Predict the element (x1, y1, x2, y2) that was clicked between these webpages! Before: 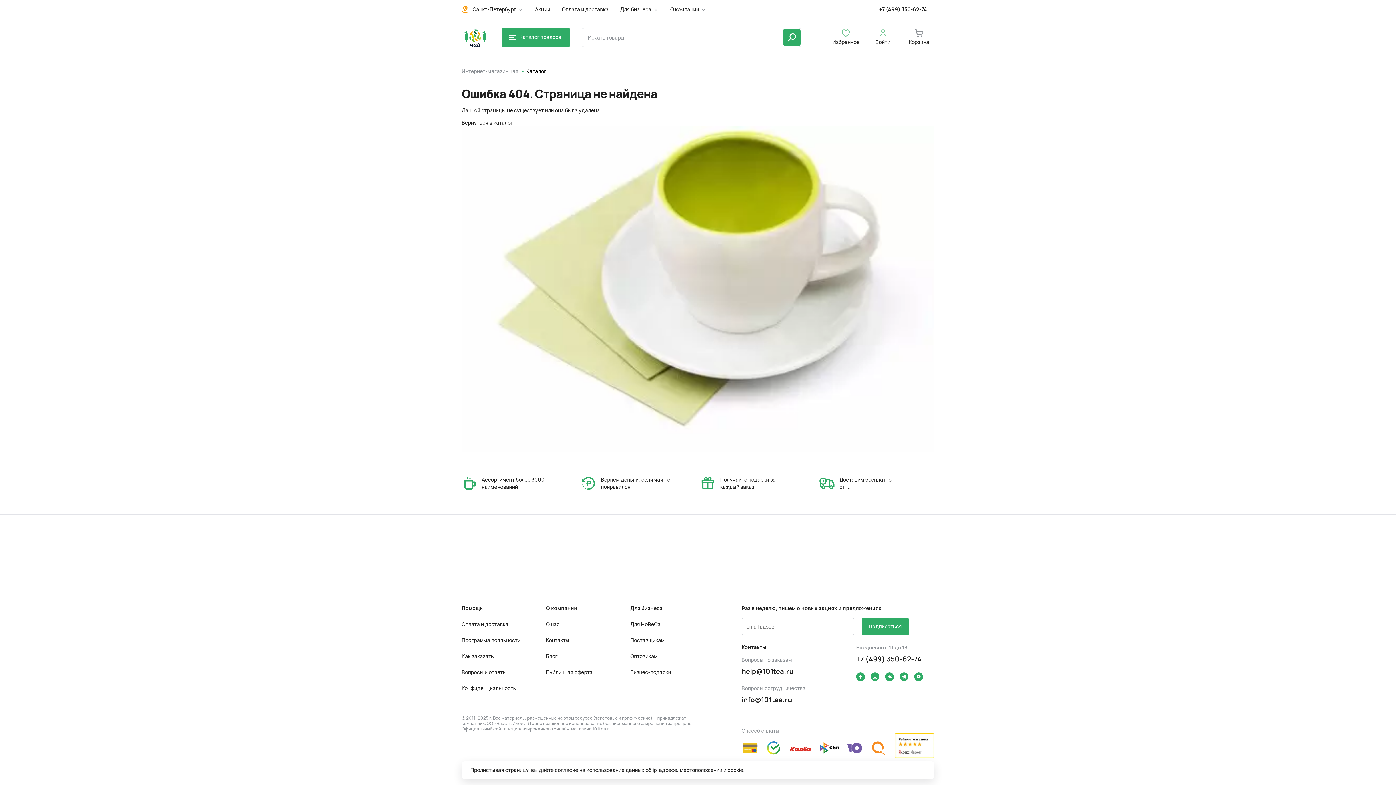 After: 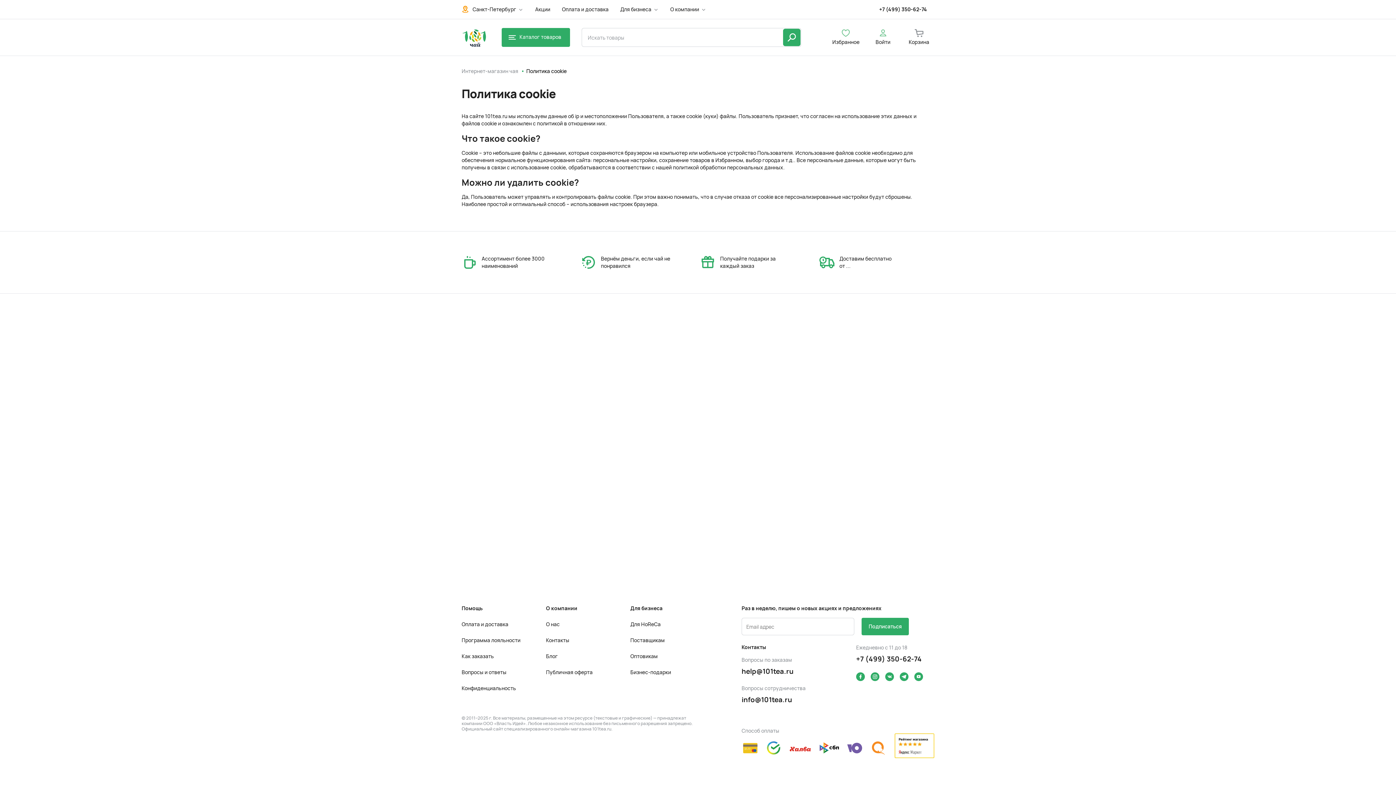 Action: bbox: (727, 766, 743, 773) label: cookie